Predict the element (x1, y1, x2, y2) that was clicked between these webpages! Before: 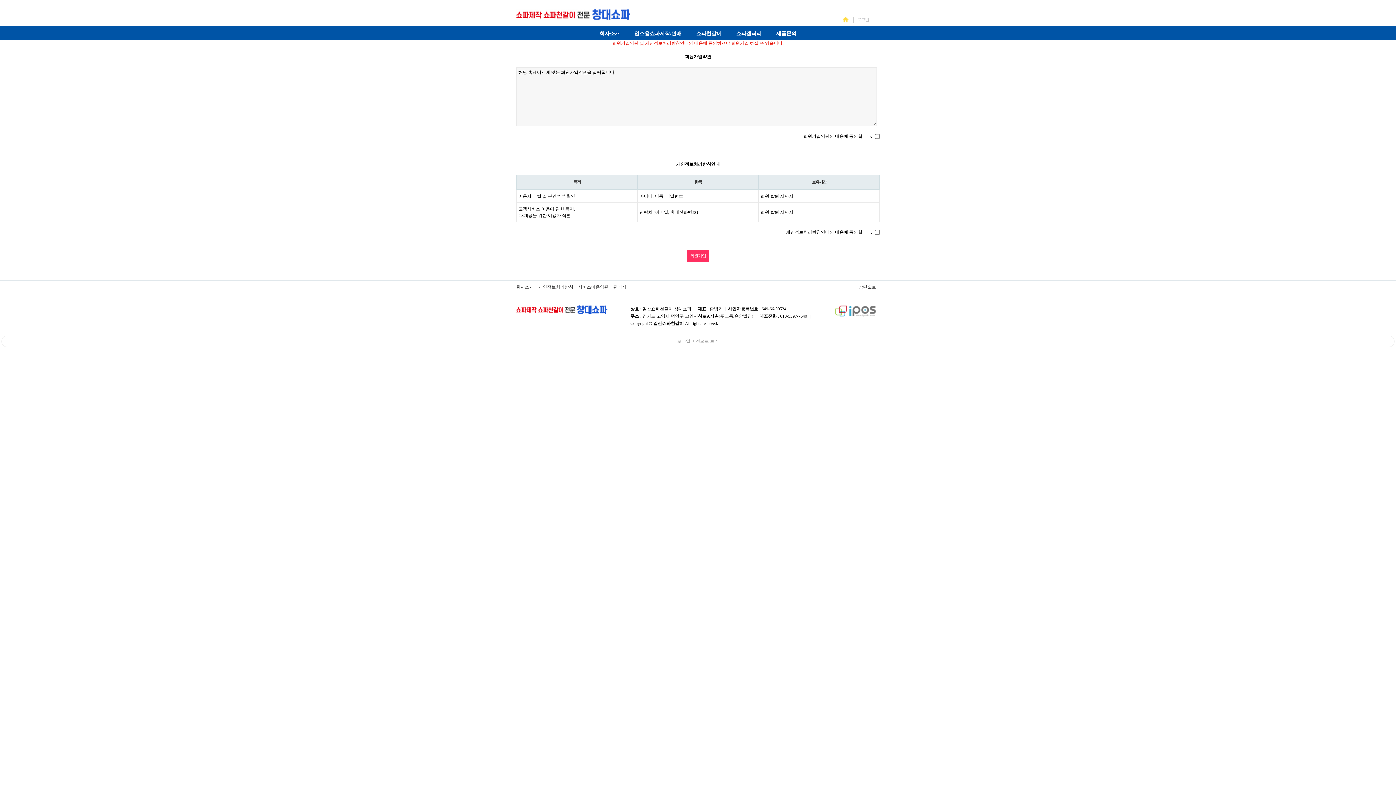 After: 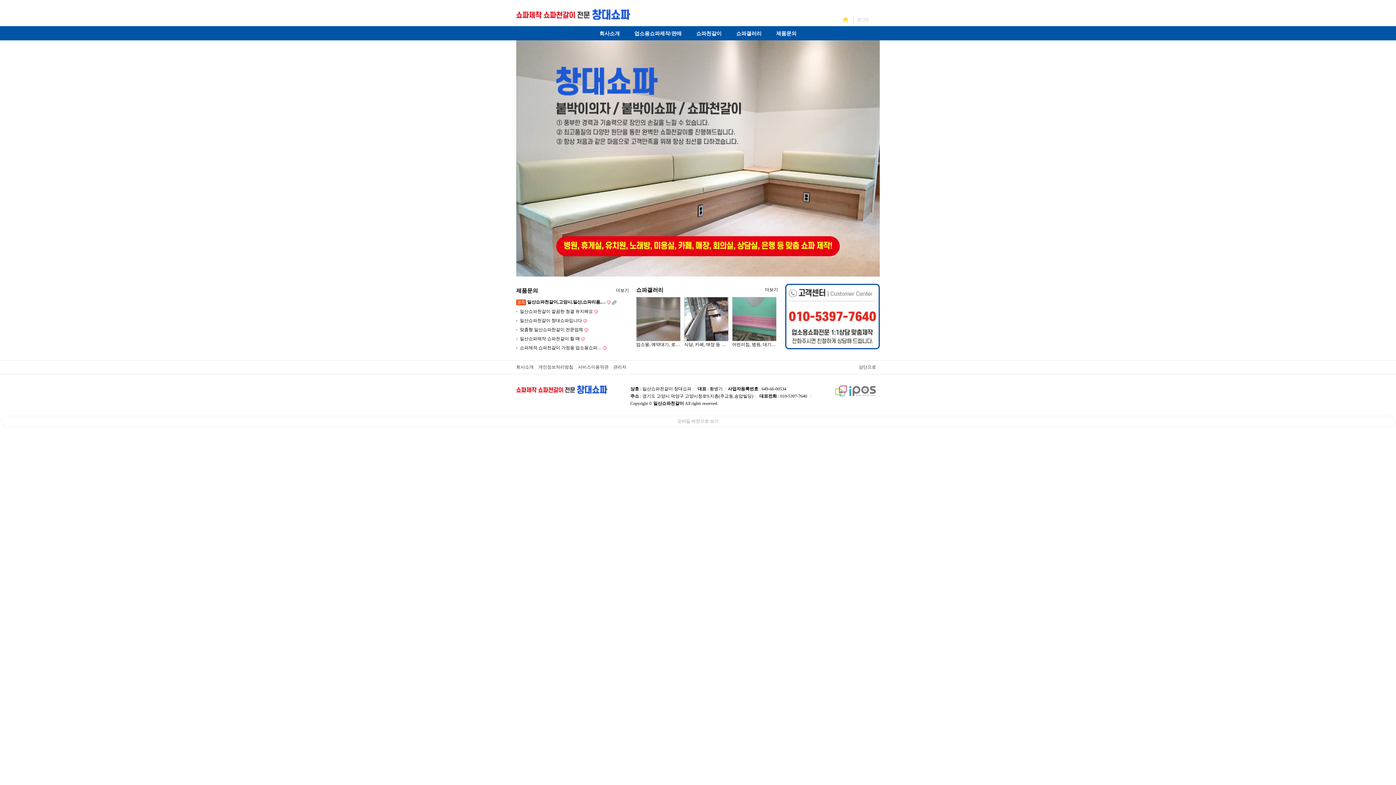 Action: bbox: (839, 16, 853, 22)